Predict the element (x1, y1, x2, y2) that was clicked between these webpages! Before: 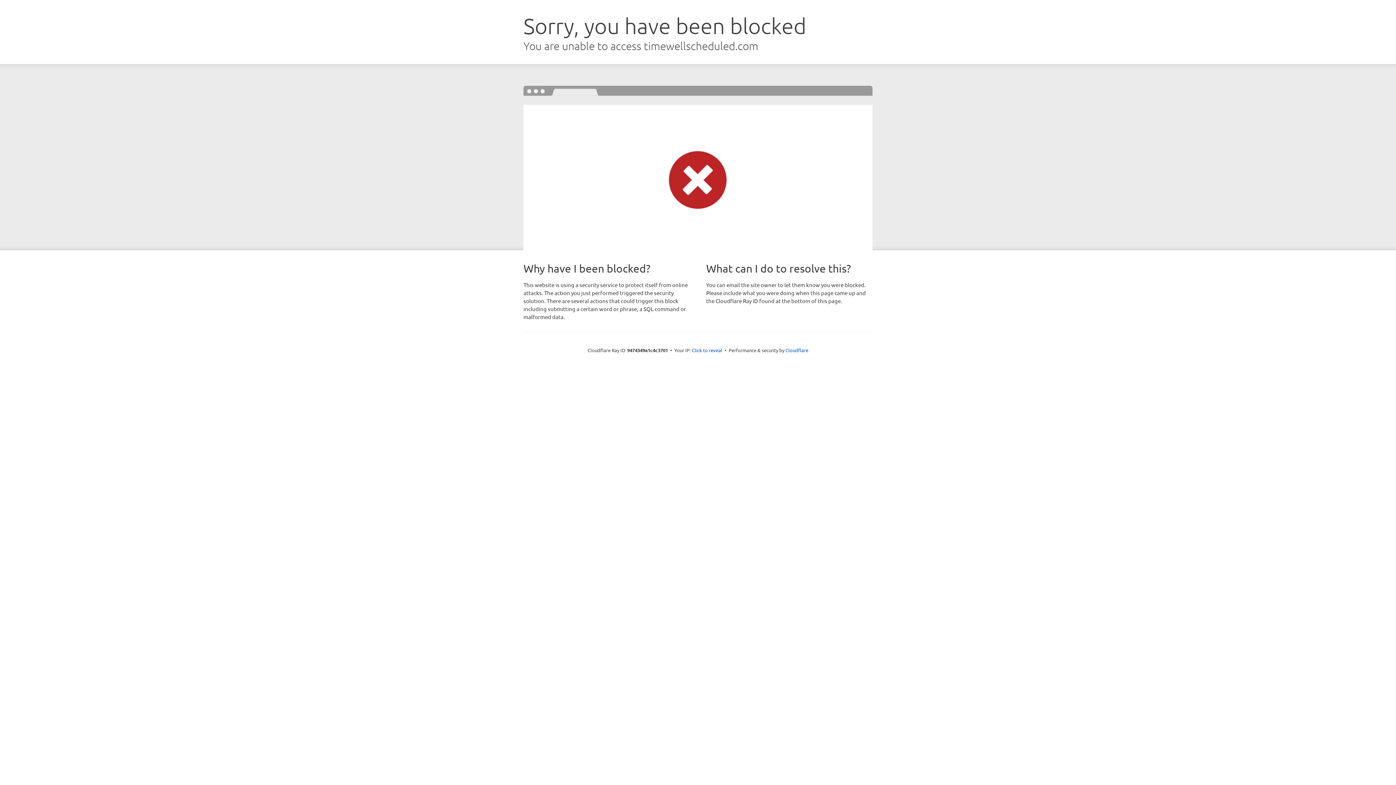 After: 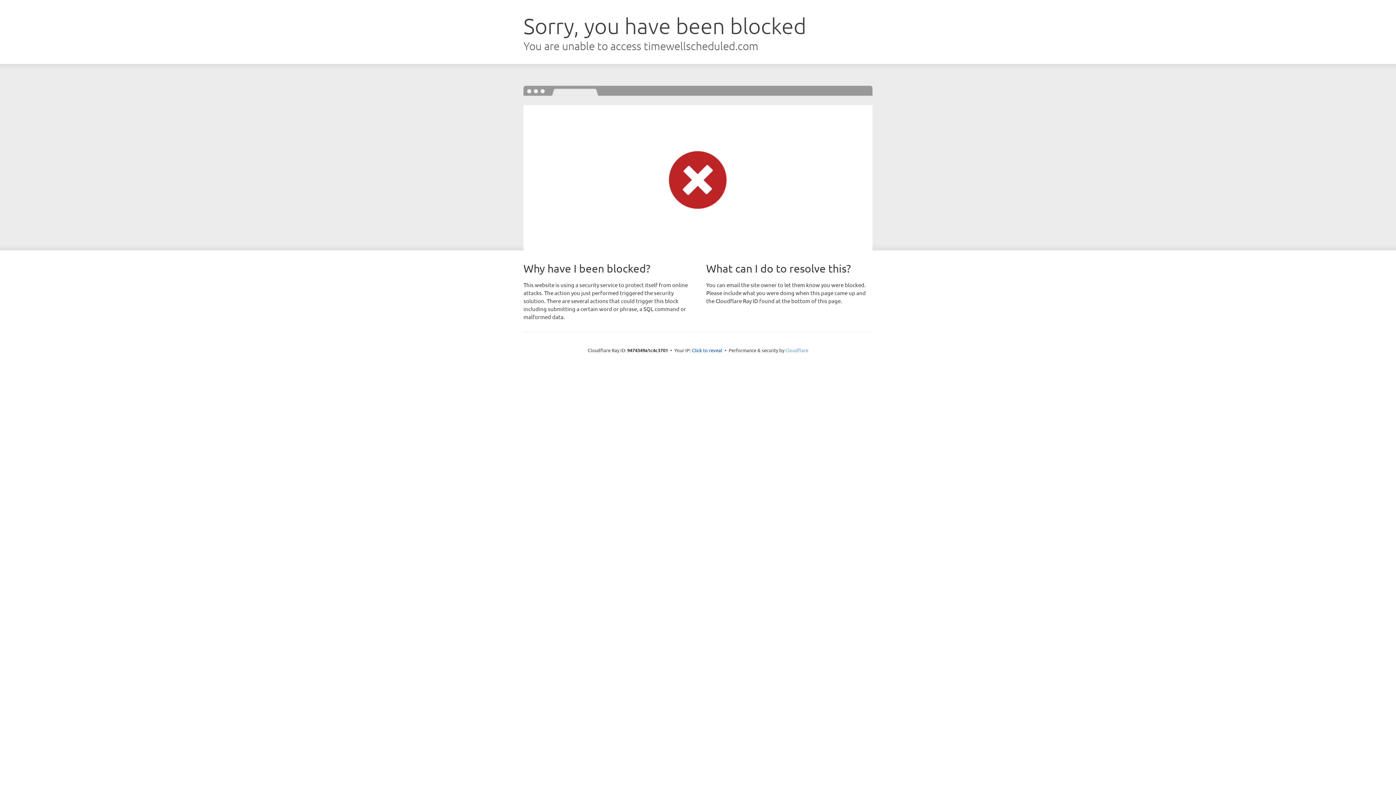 Action: bbox: (785, 347, 808, 353) label: Cloudflare